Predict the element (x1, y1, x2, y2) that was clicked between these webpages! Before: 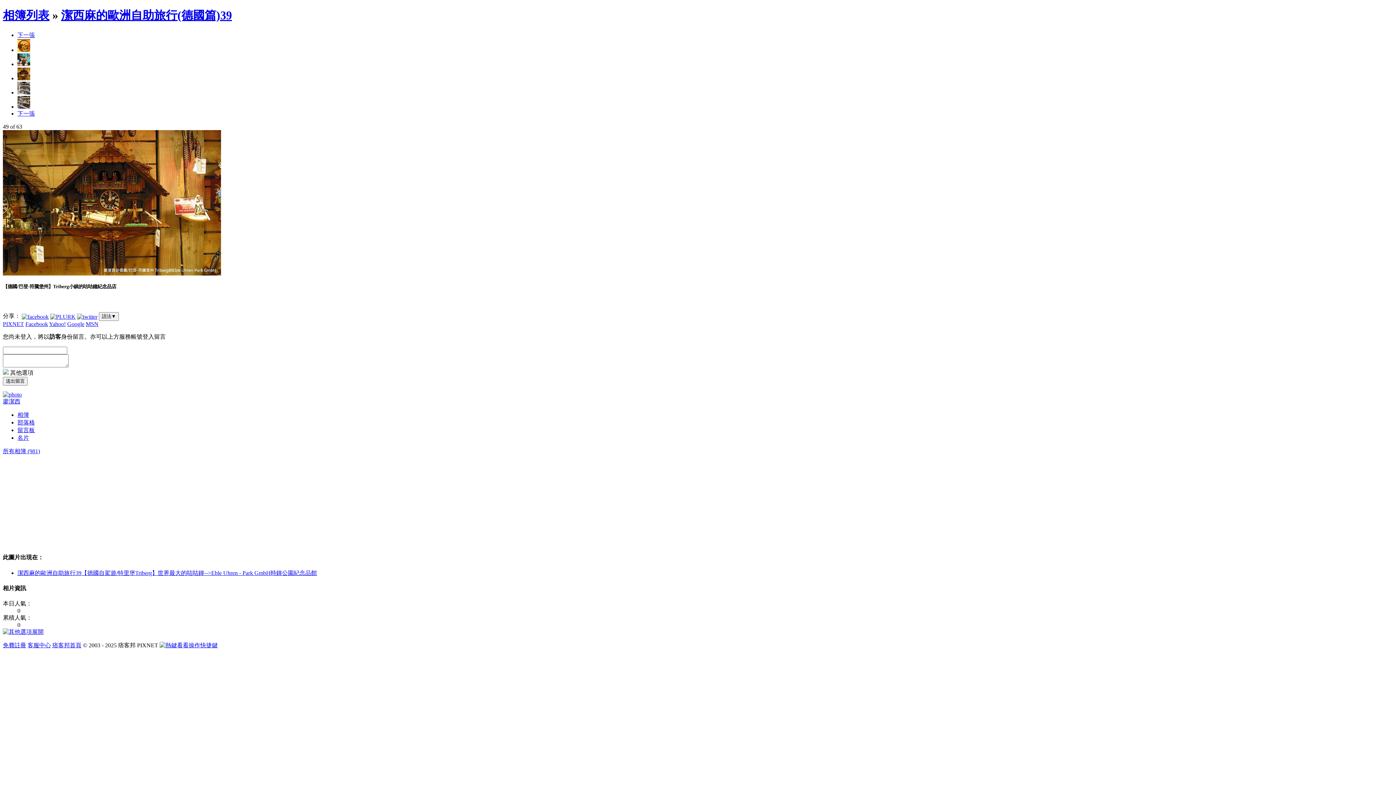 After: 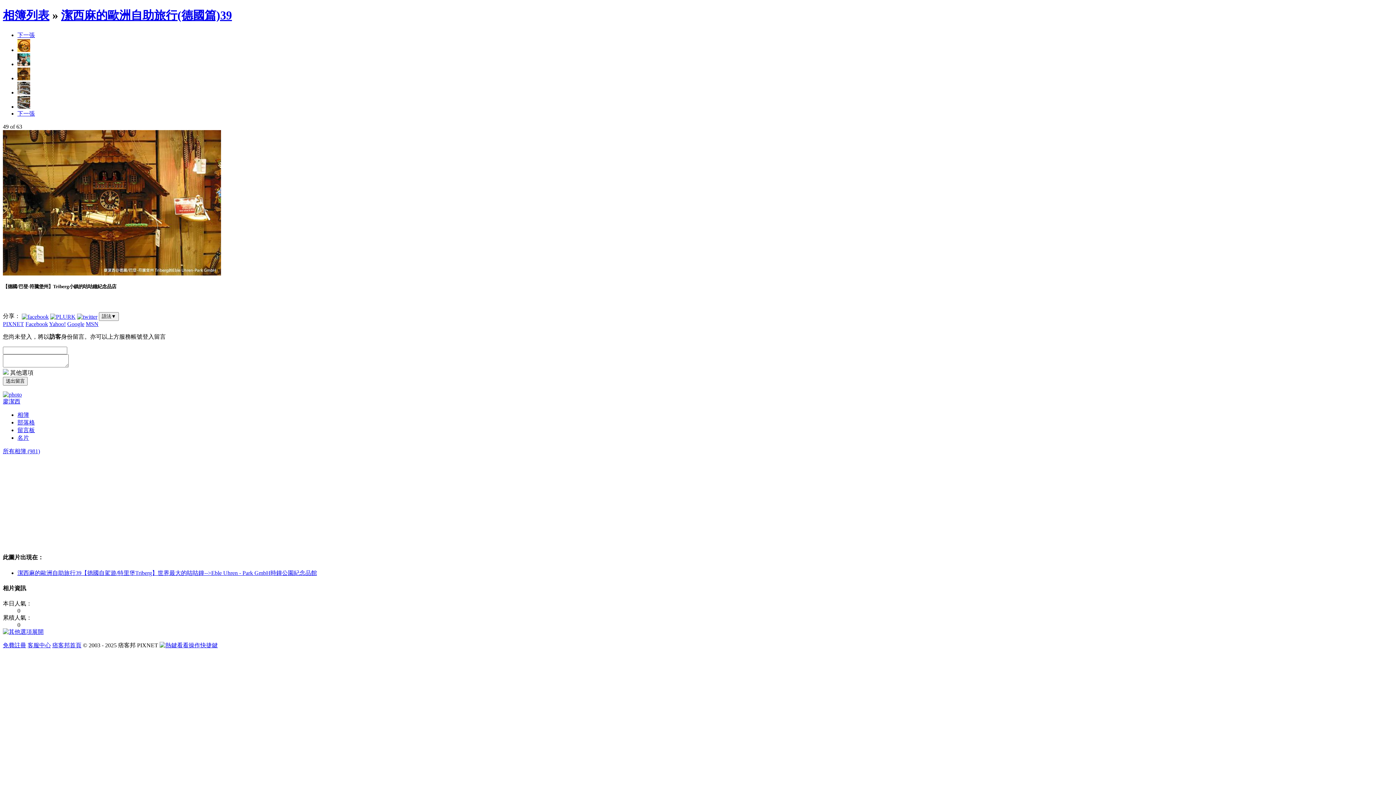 Action: bbox: (52, 642, 81, 648) label: 痞客邦首頁